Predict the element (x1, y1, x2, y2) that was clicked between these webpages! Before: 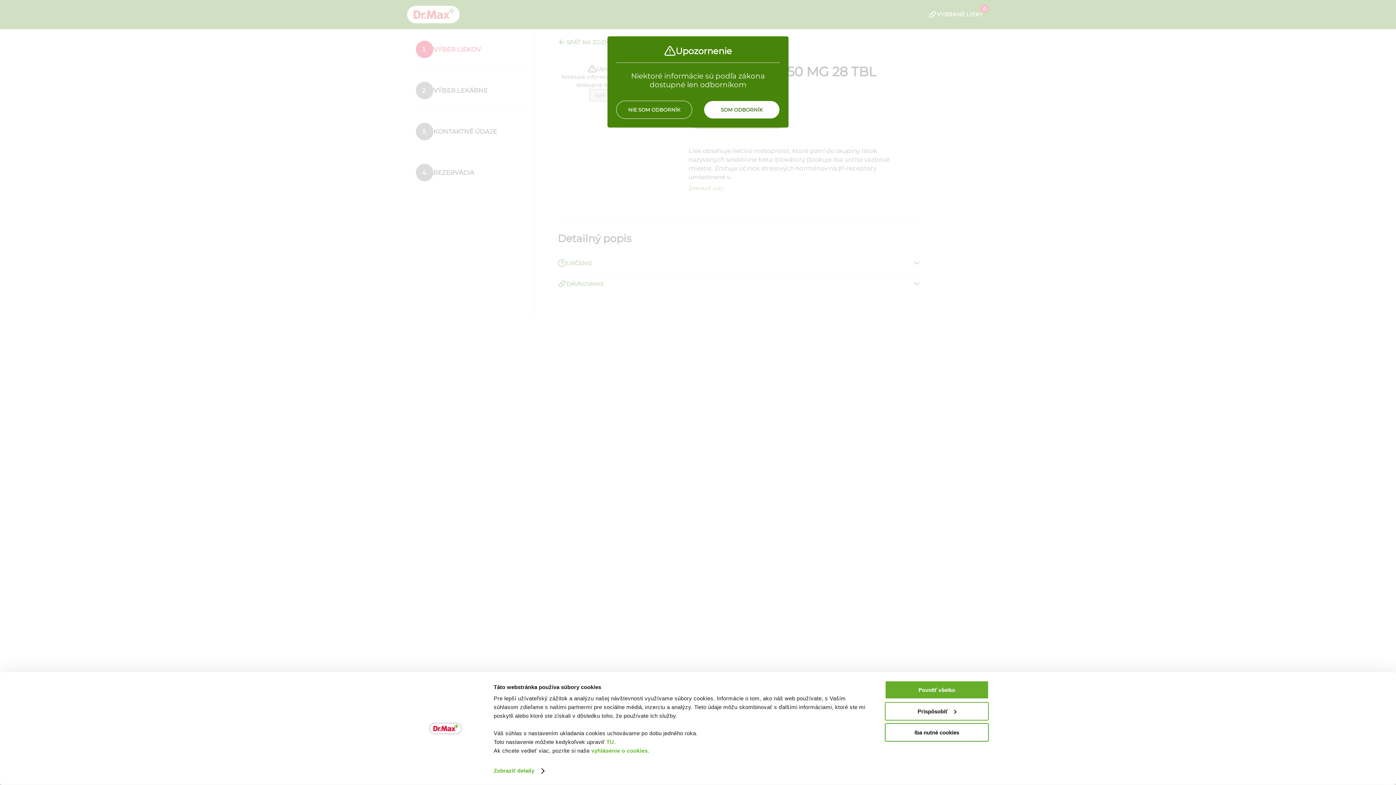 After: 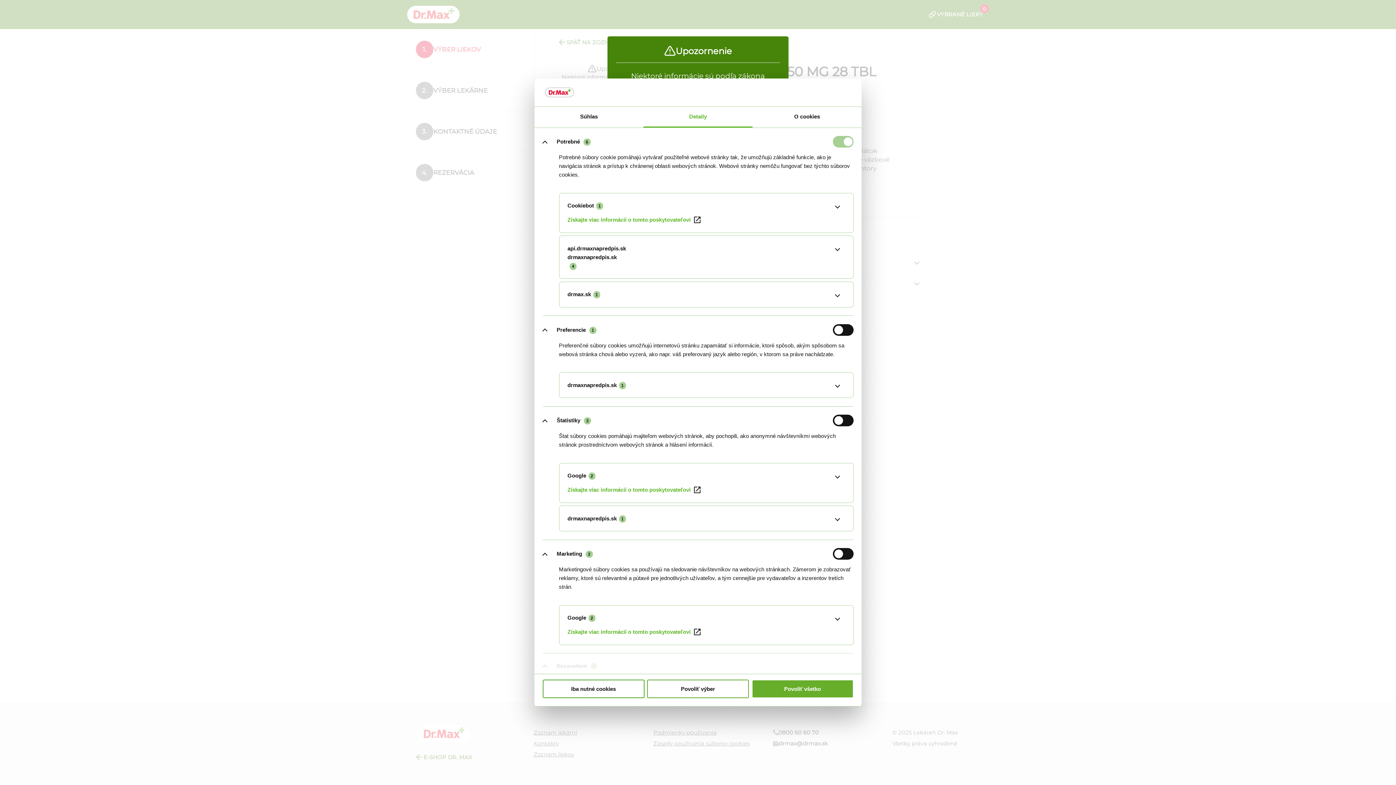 Action: label: Prispôsobiť bbox: (885, 702, 989, 720)